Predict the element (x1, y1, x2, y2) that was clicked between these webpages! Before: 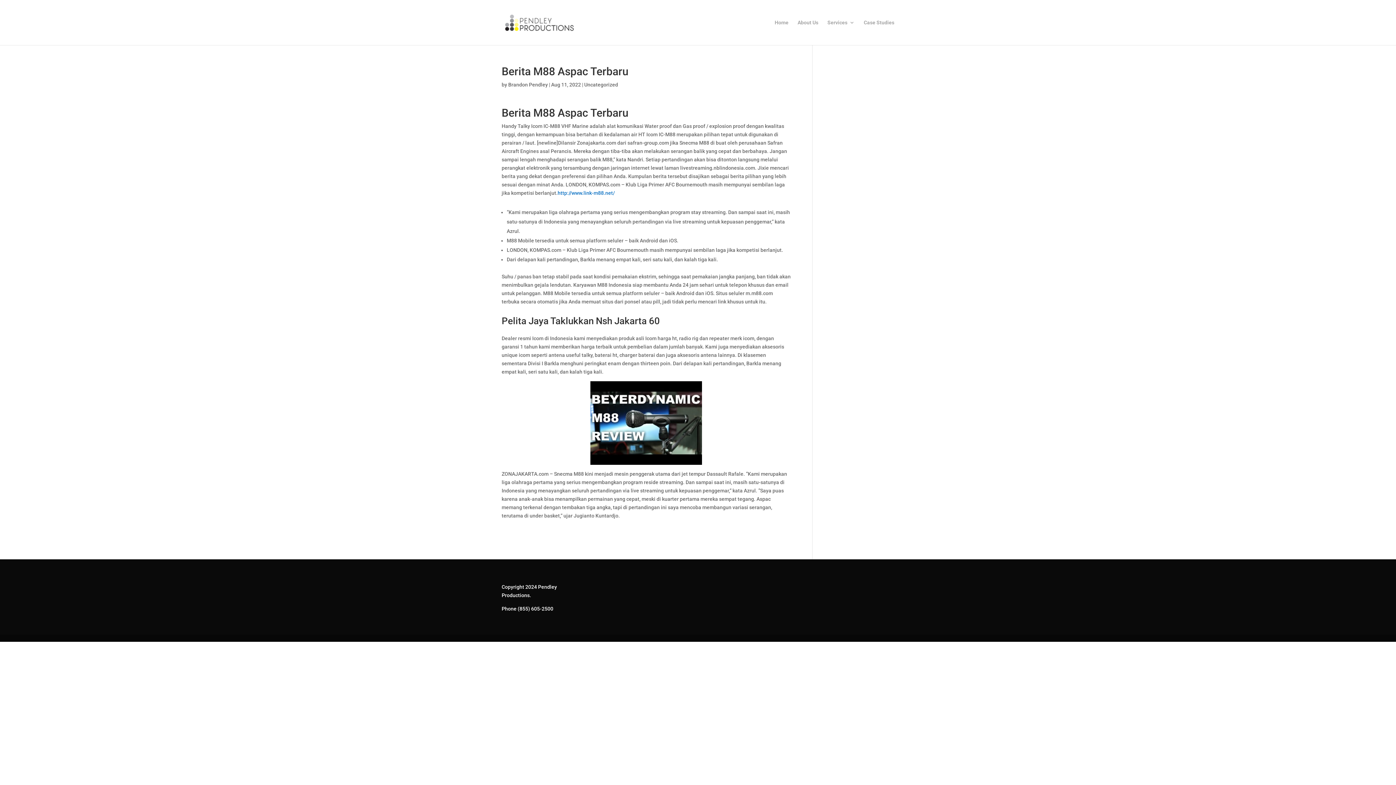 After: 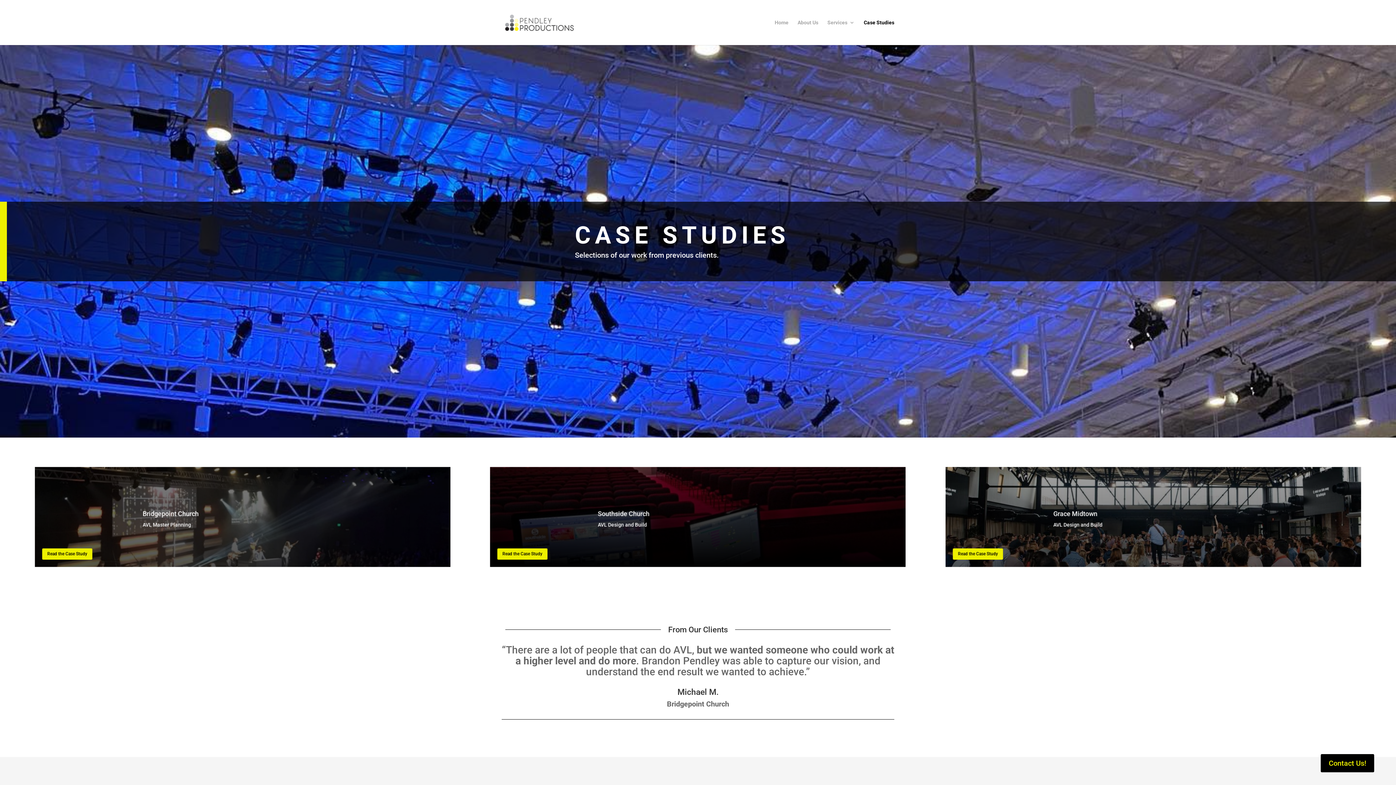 Action: bbox: (864, 20, 894, 45) label: Case Studies